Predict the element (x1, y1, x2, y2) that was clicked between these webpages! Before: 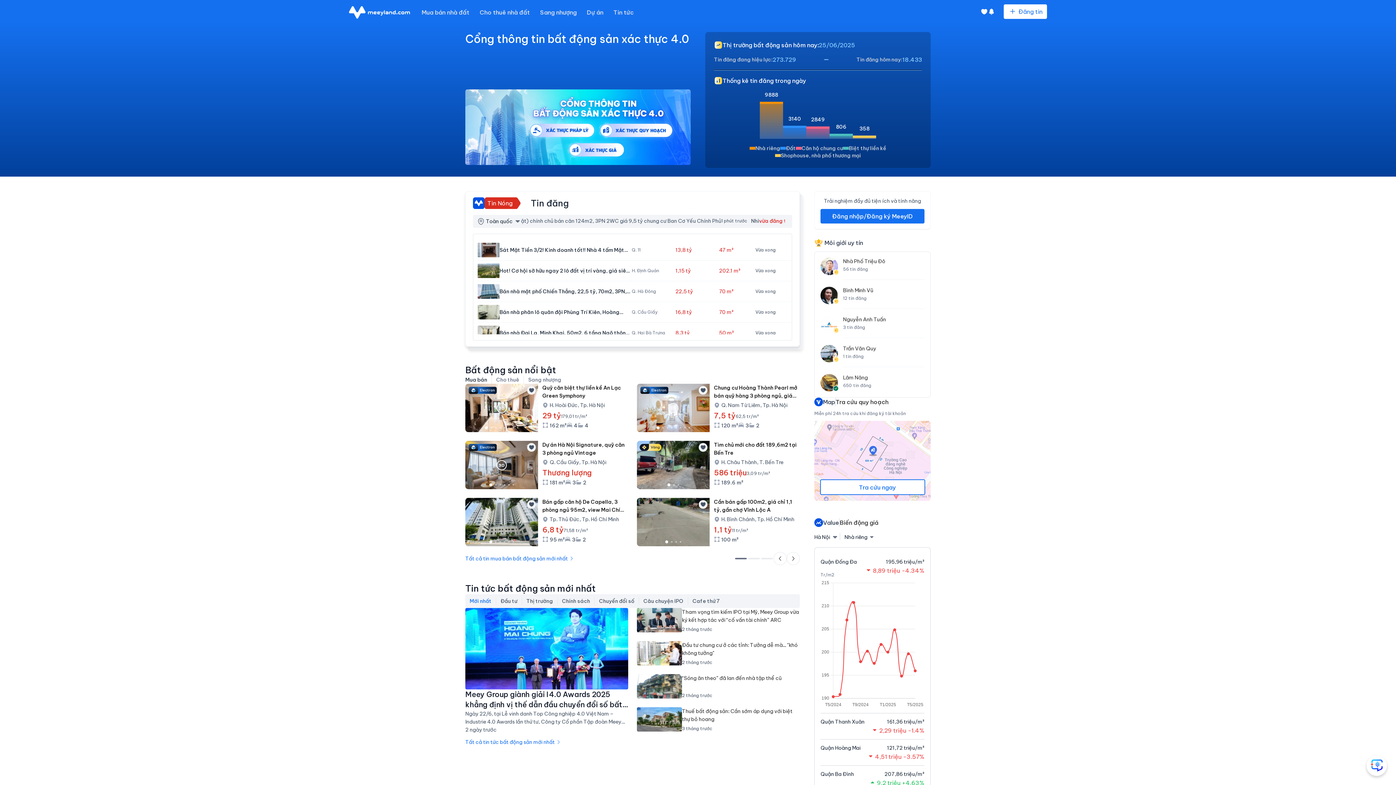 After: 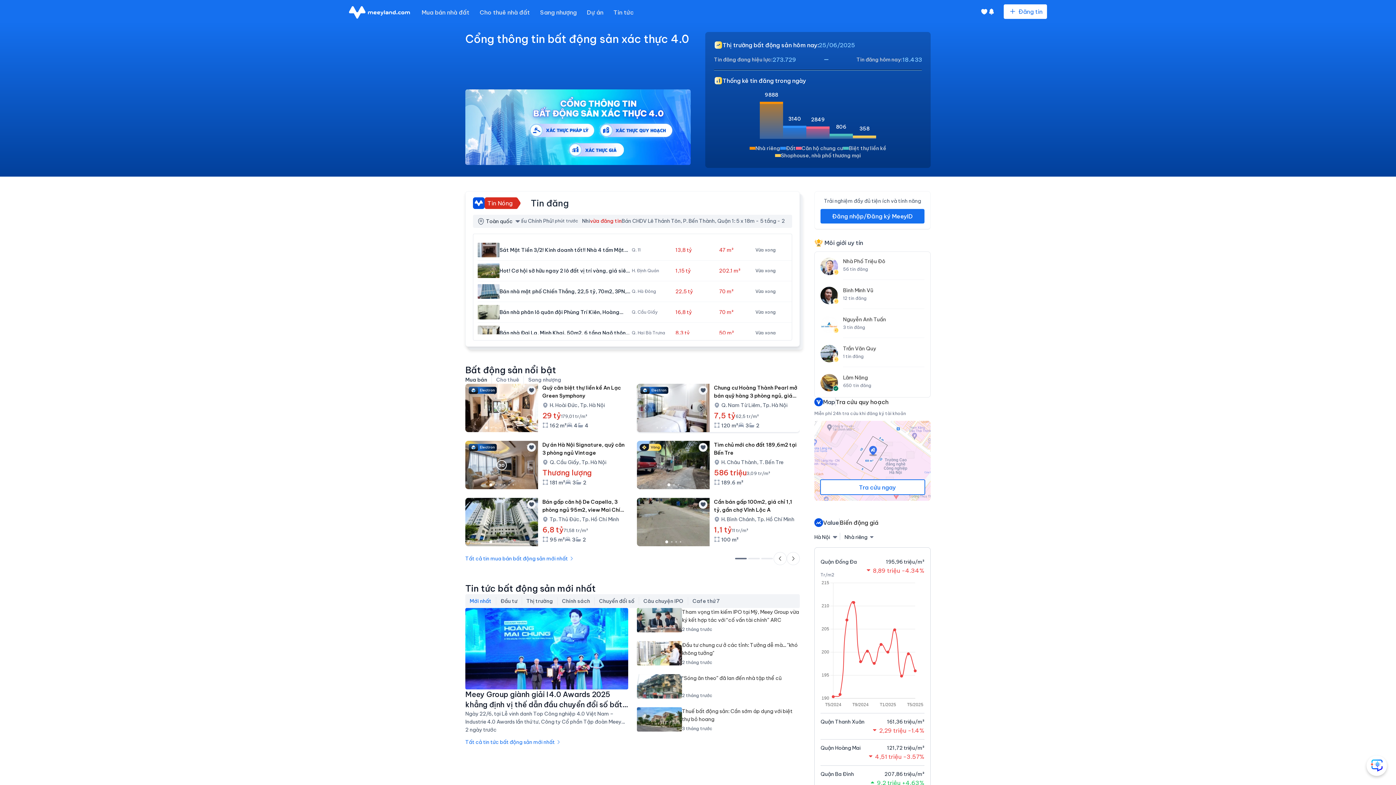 Action: label: Go to slide 3 bbox: (666, 427, 668, 428)